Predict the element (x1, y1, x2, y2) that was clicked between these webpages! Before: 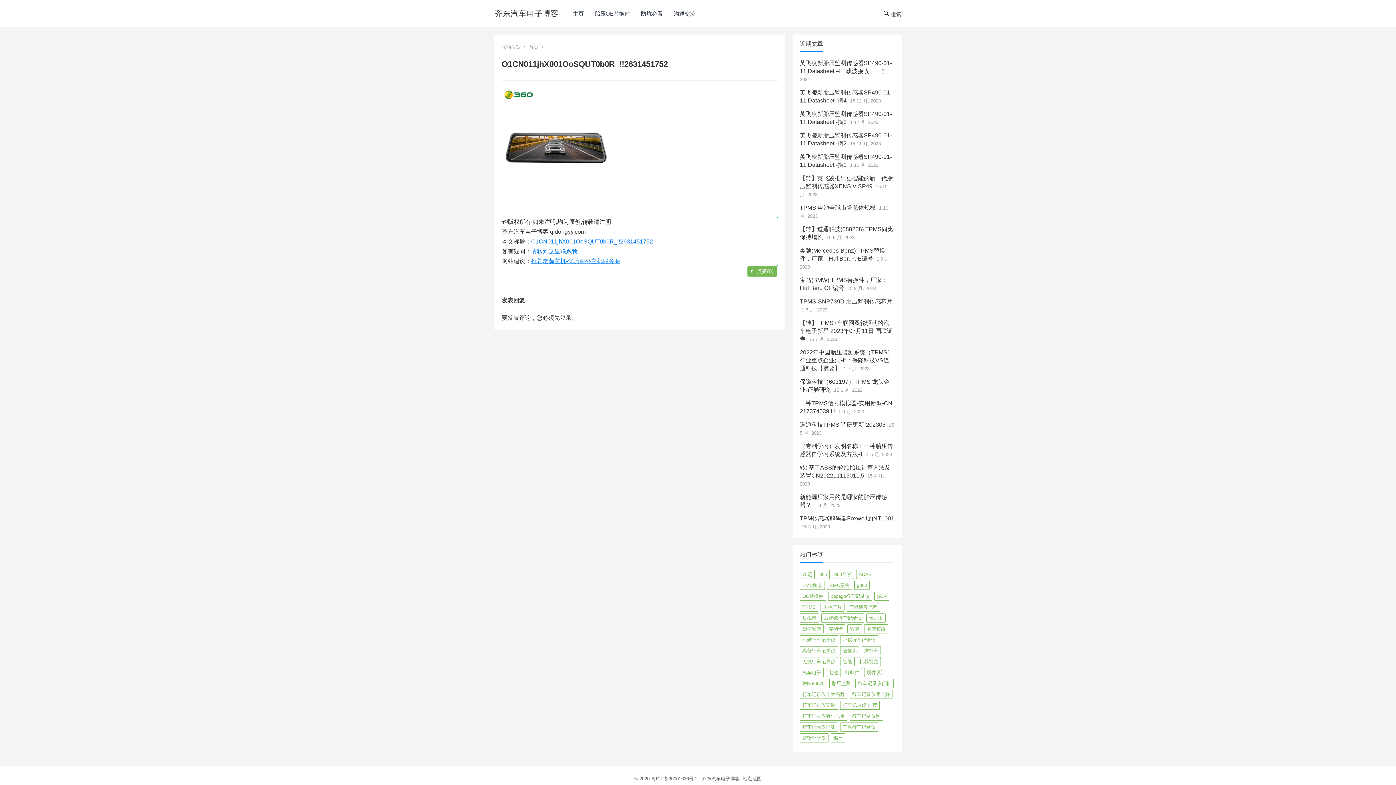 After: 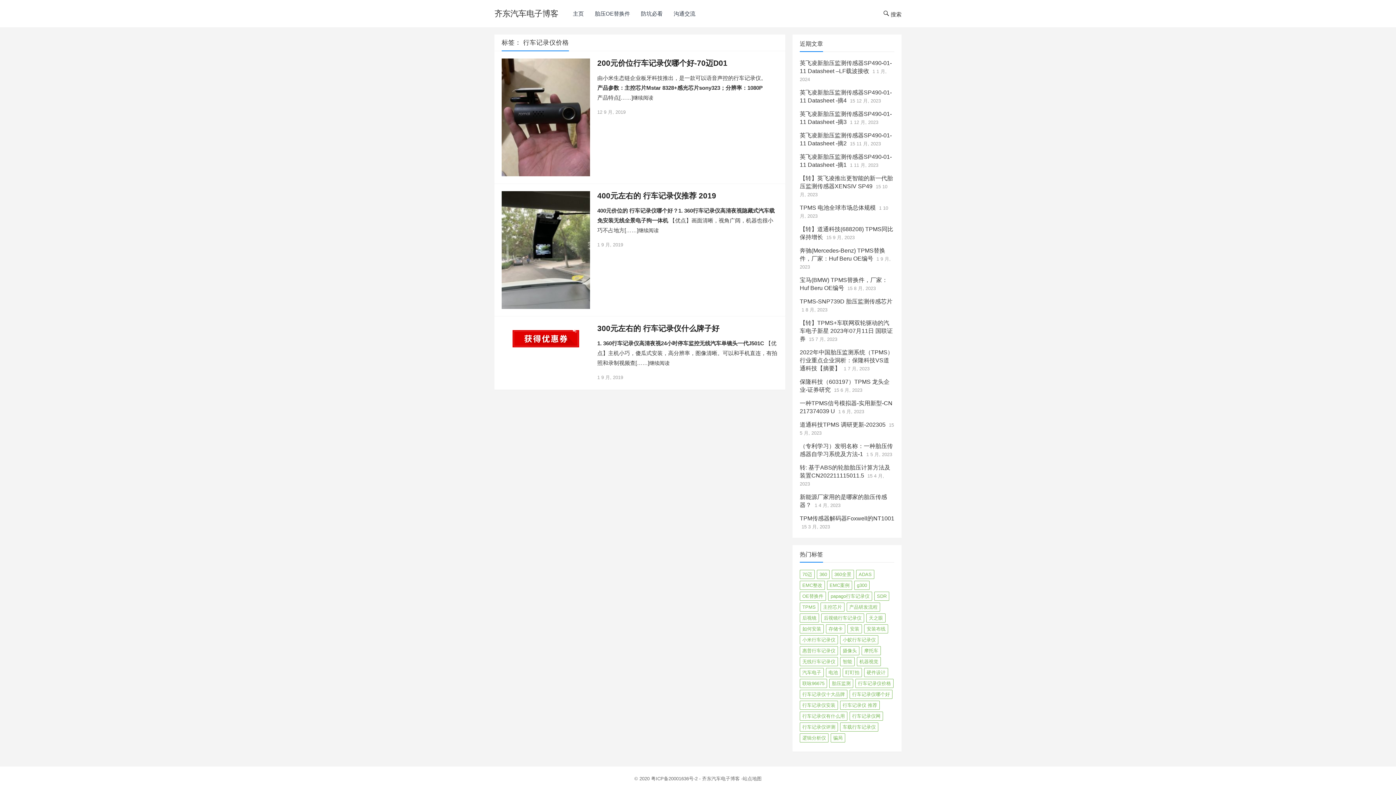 Action: label: 行车记录仪价格 (3 项) bbox: (855, 679, 893, 688)